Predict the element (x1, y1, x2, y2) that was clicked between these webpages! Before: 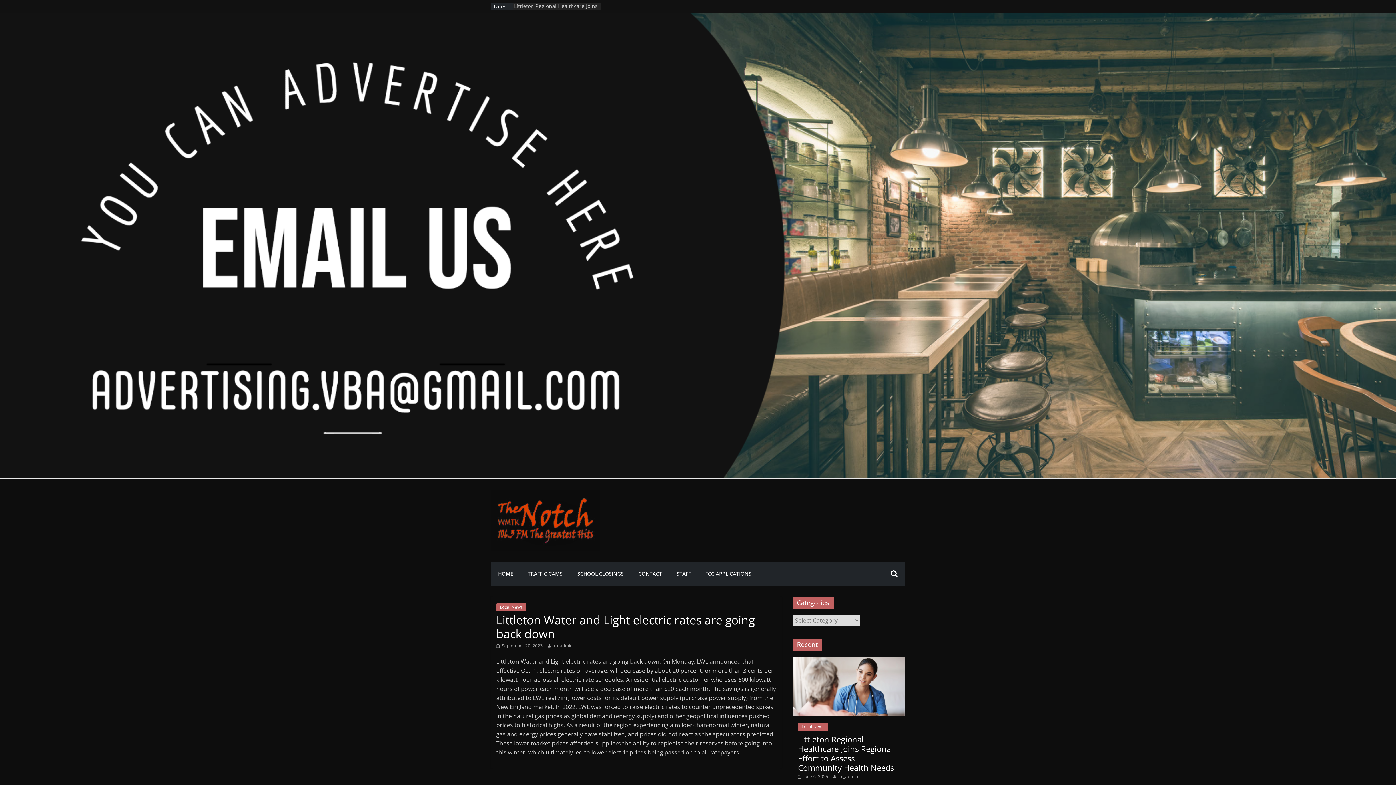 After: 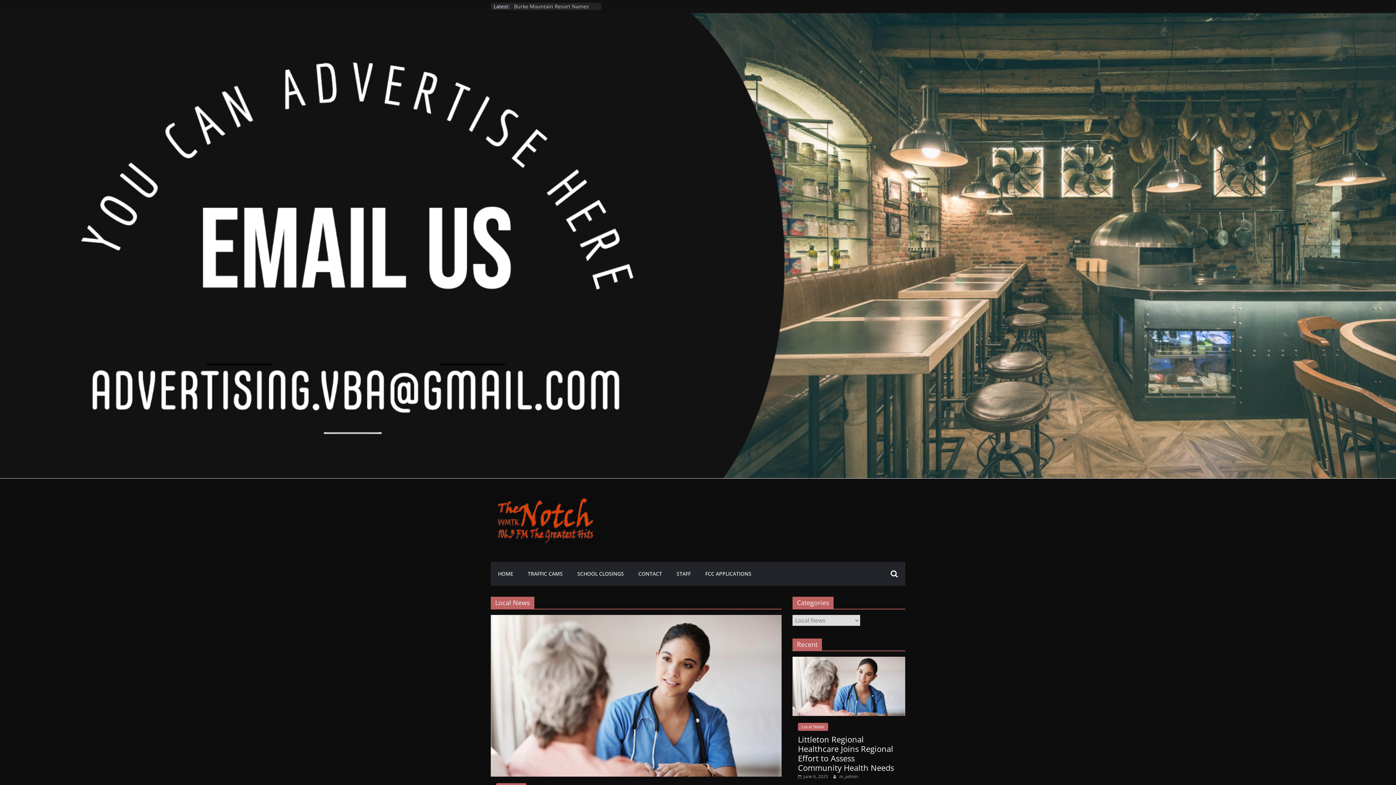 Action: label: Local News bbox: (496, 603, 526, 611)